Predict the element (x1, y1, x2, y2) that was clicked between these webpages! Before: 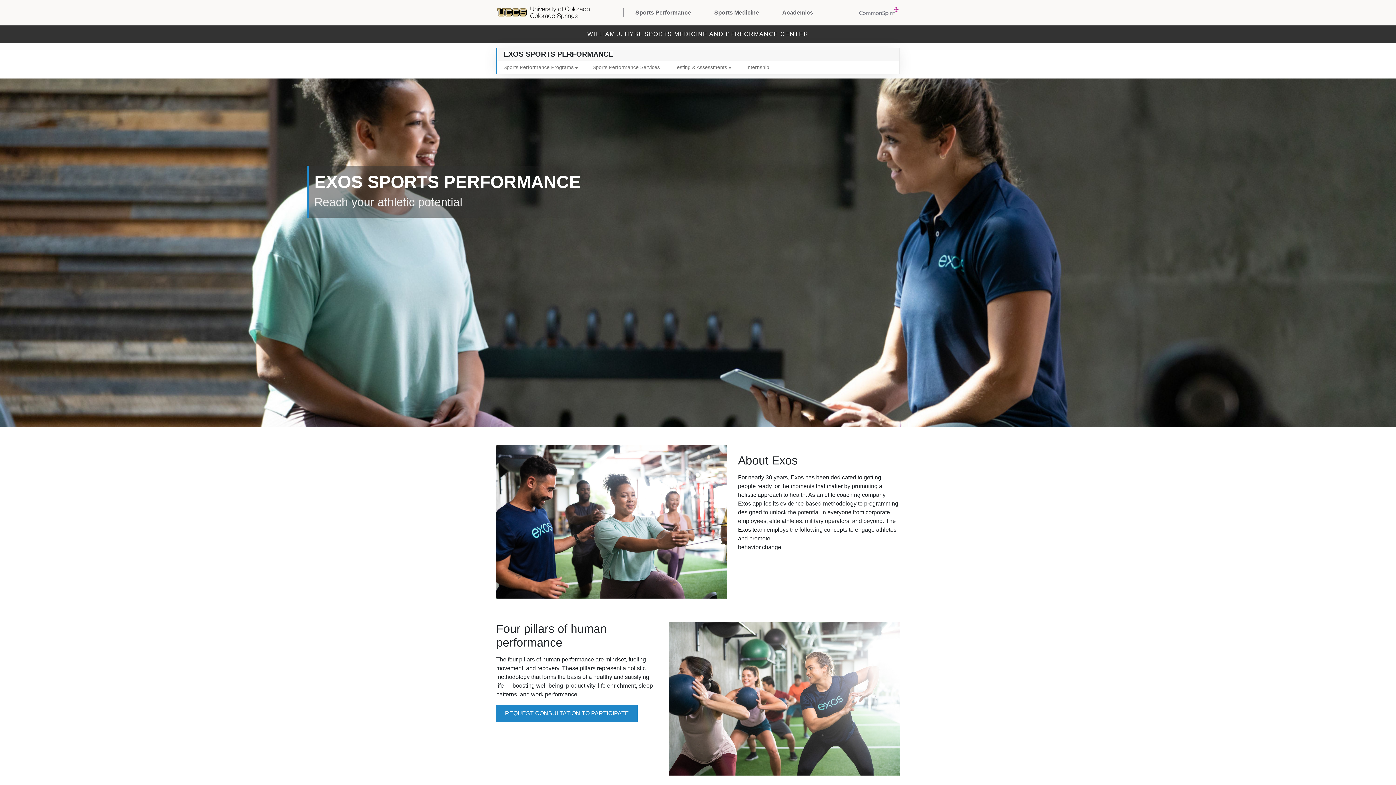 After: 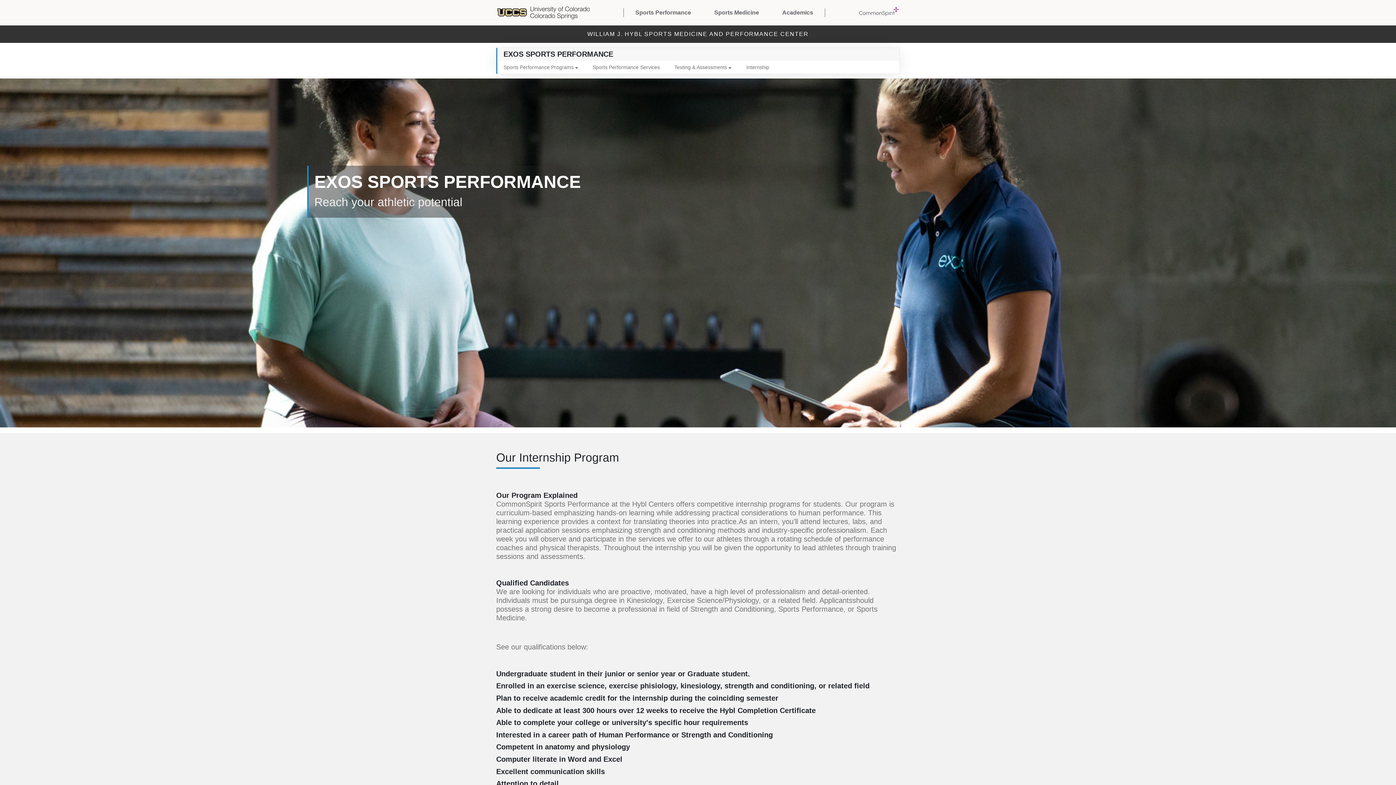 Action: bbox: (739, 60, 776, 73) label: Internship